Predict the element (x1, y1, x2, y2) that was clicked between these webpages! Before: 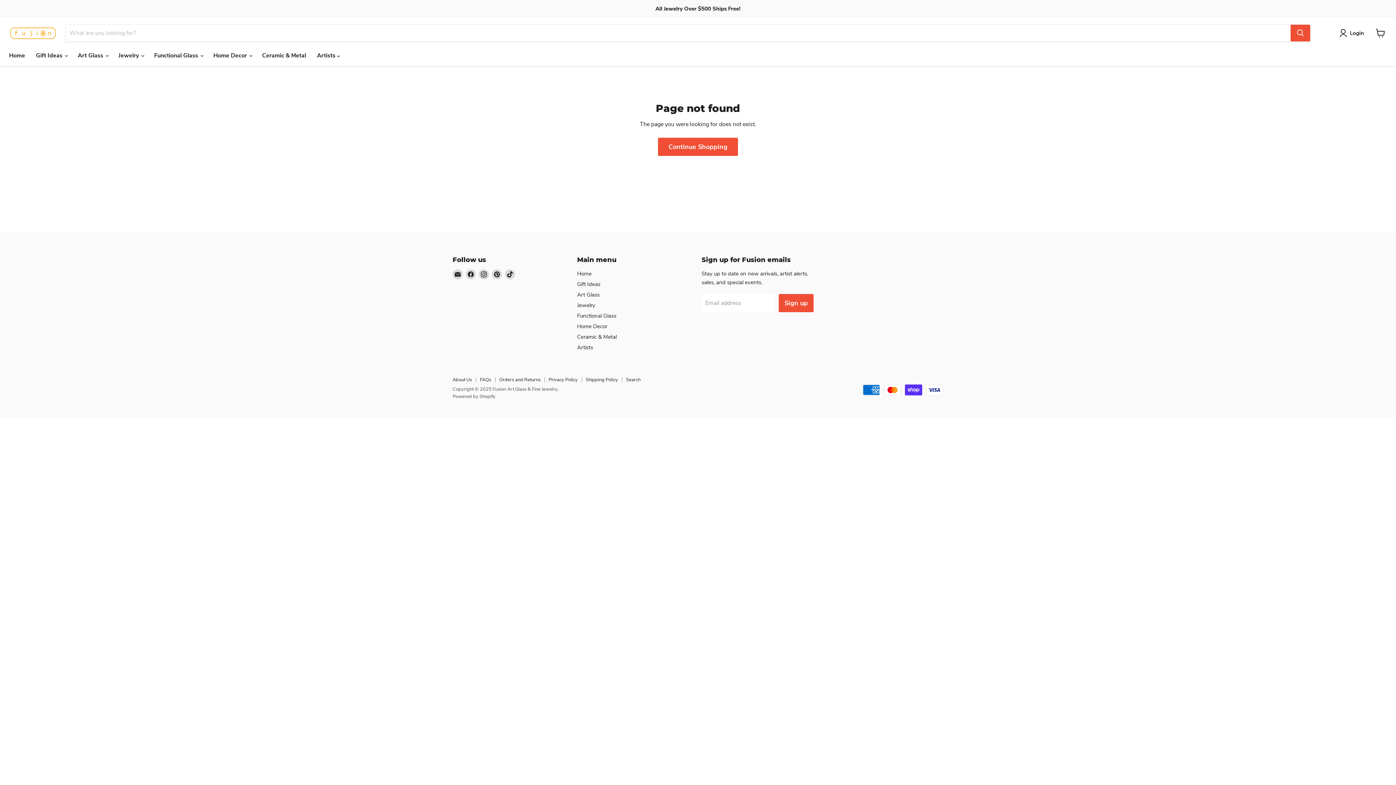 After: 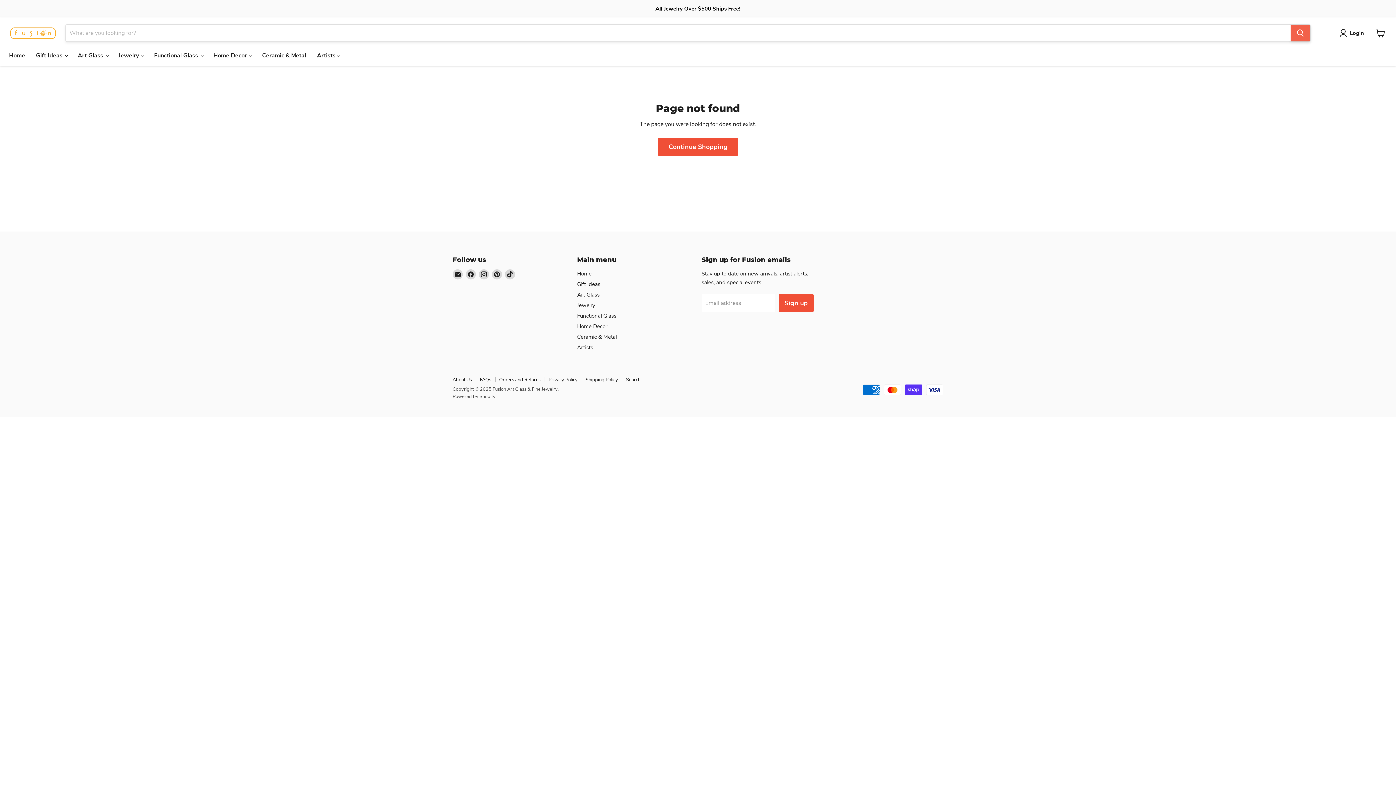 Action: label: Search bbox: (1290, 24, 1310, 41)